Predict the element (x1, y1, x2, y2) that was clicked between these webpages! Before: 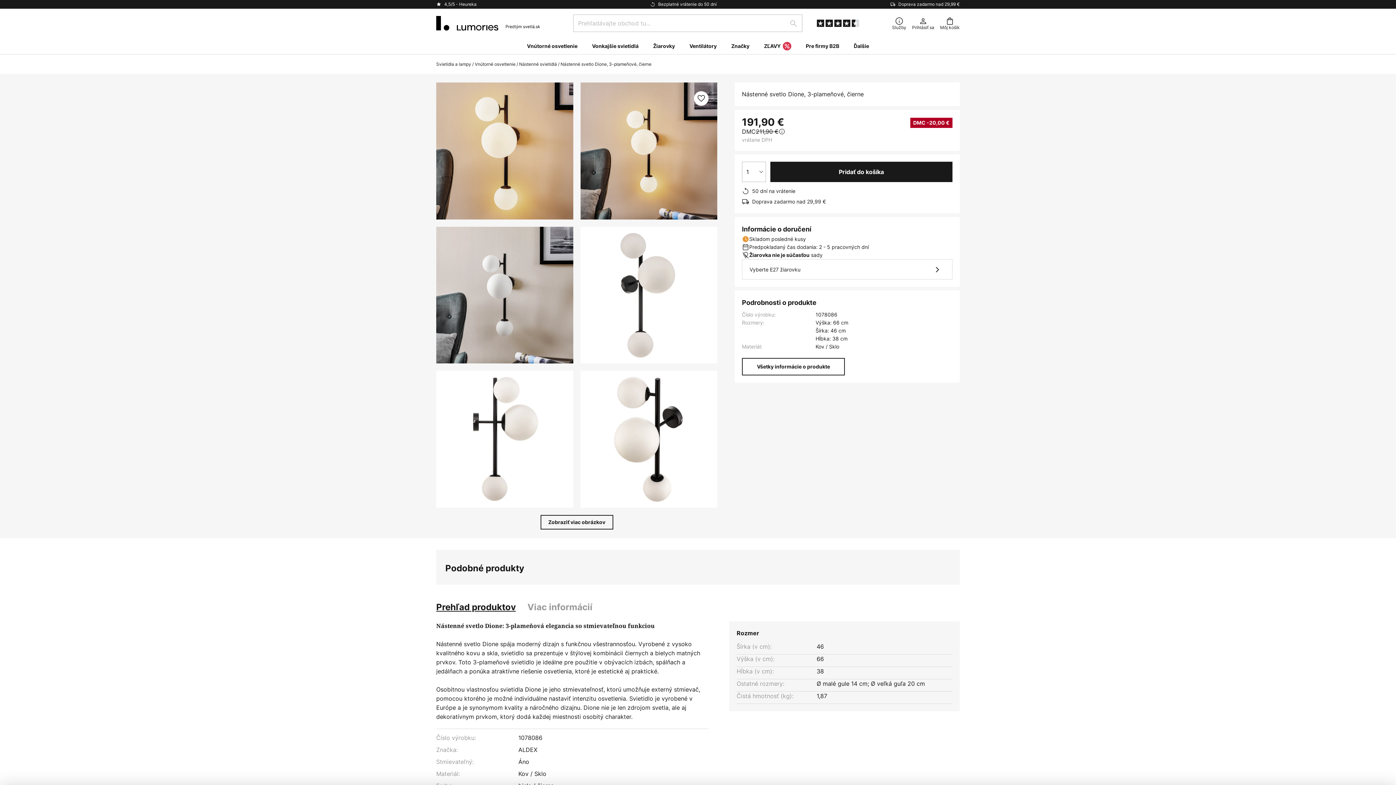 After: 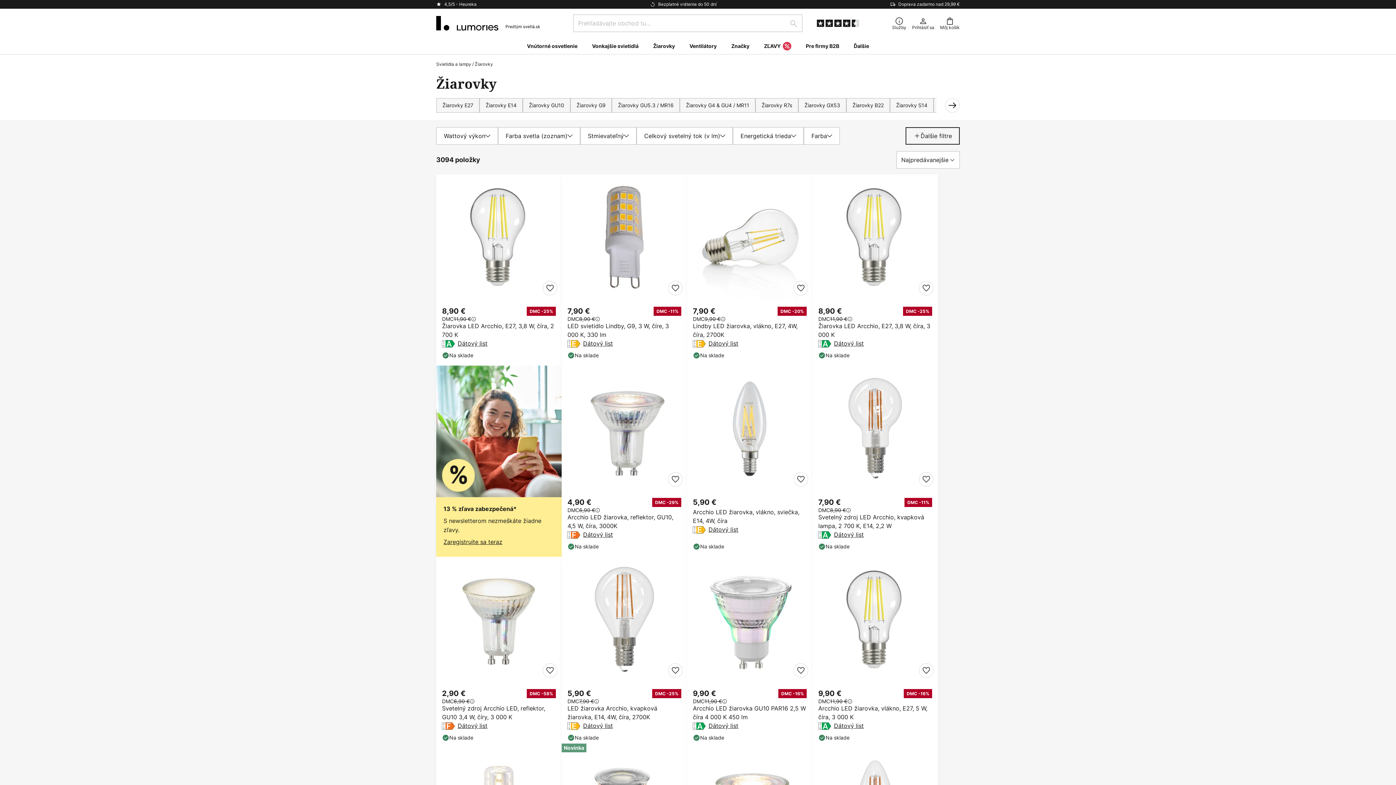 Action: label: Žiarovky bbox: (646, 37, 682, 54)